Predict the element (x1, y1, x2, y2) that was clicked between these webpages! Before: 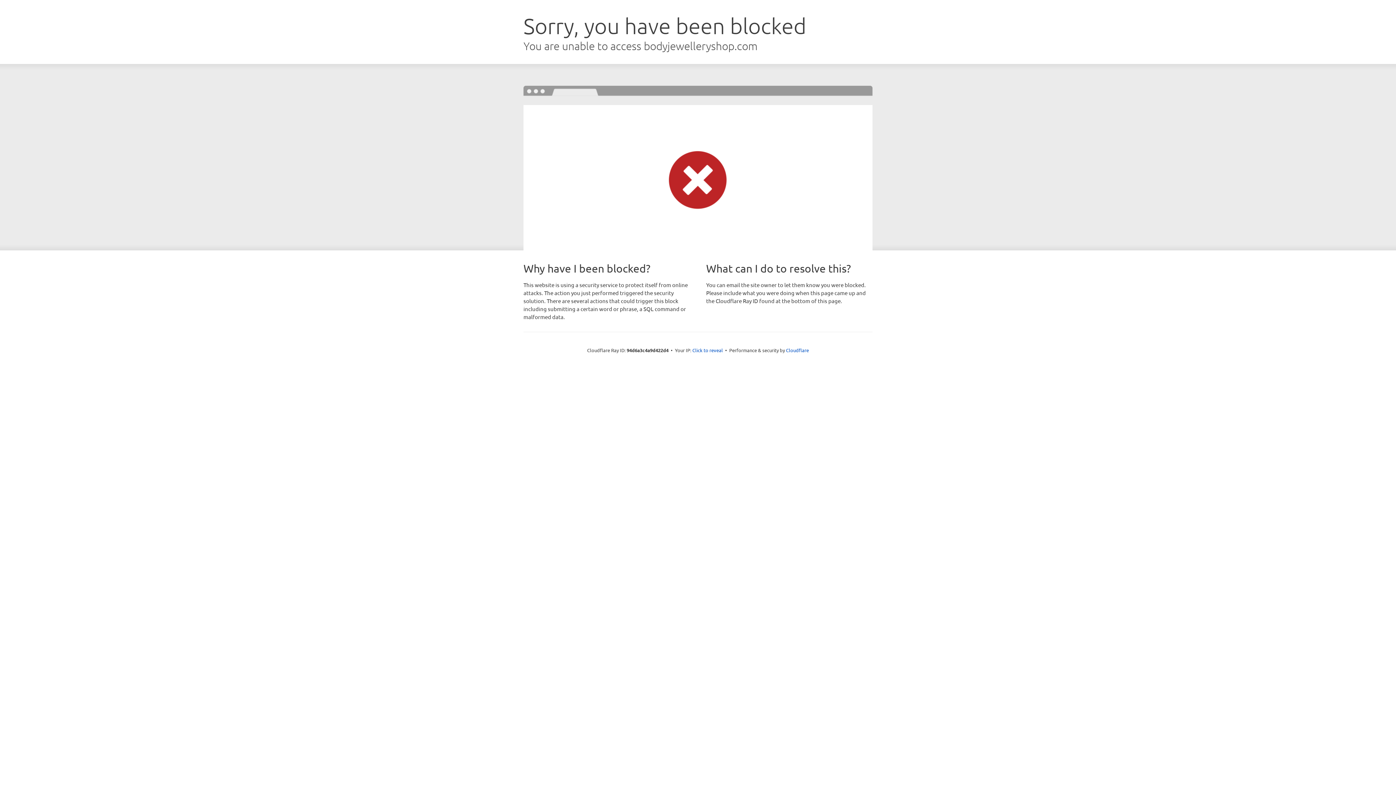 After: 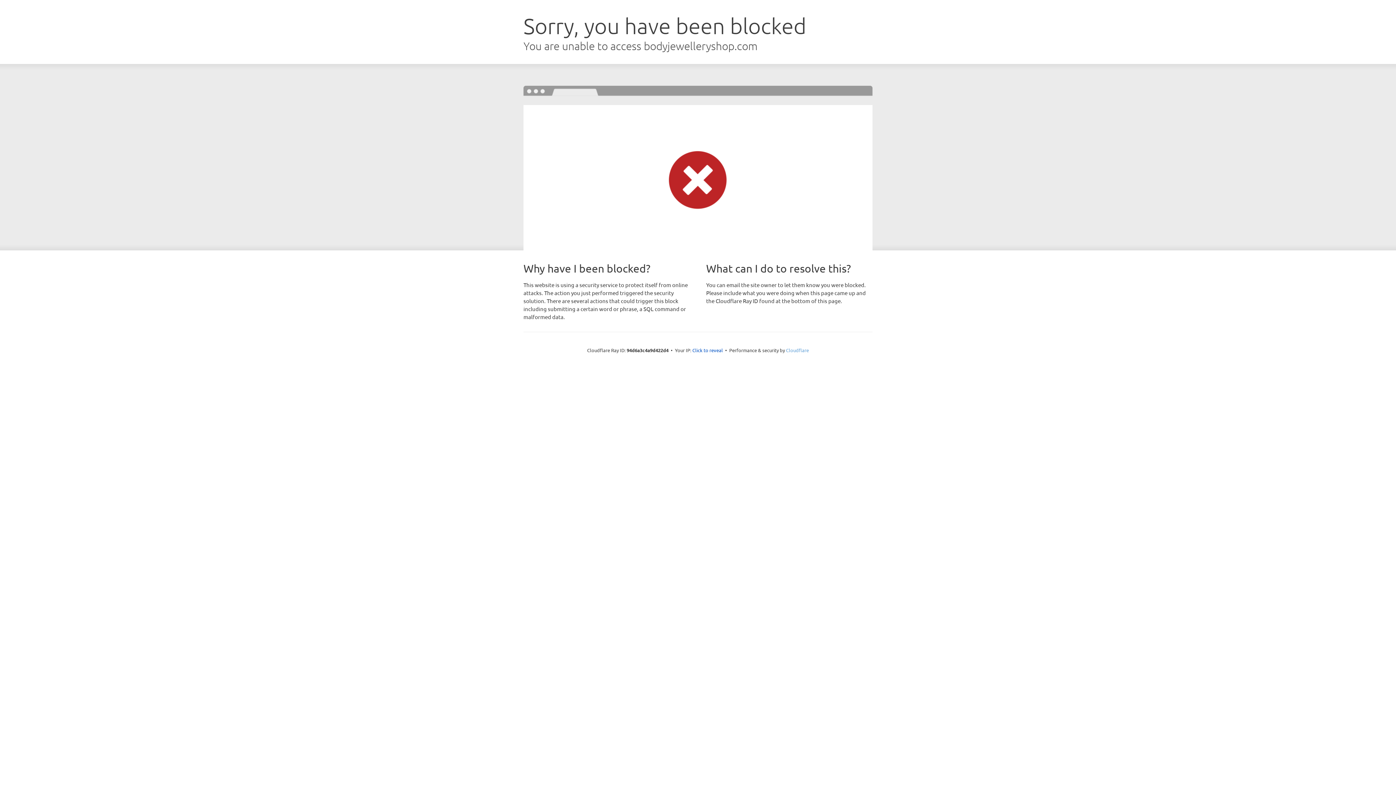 Action: bbox: (786, 347, 809, 353) label: Cloudflare